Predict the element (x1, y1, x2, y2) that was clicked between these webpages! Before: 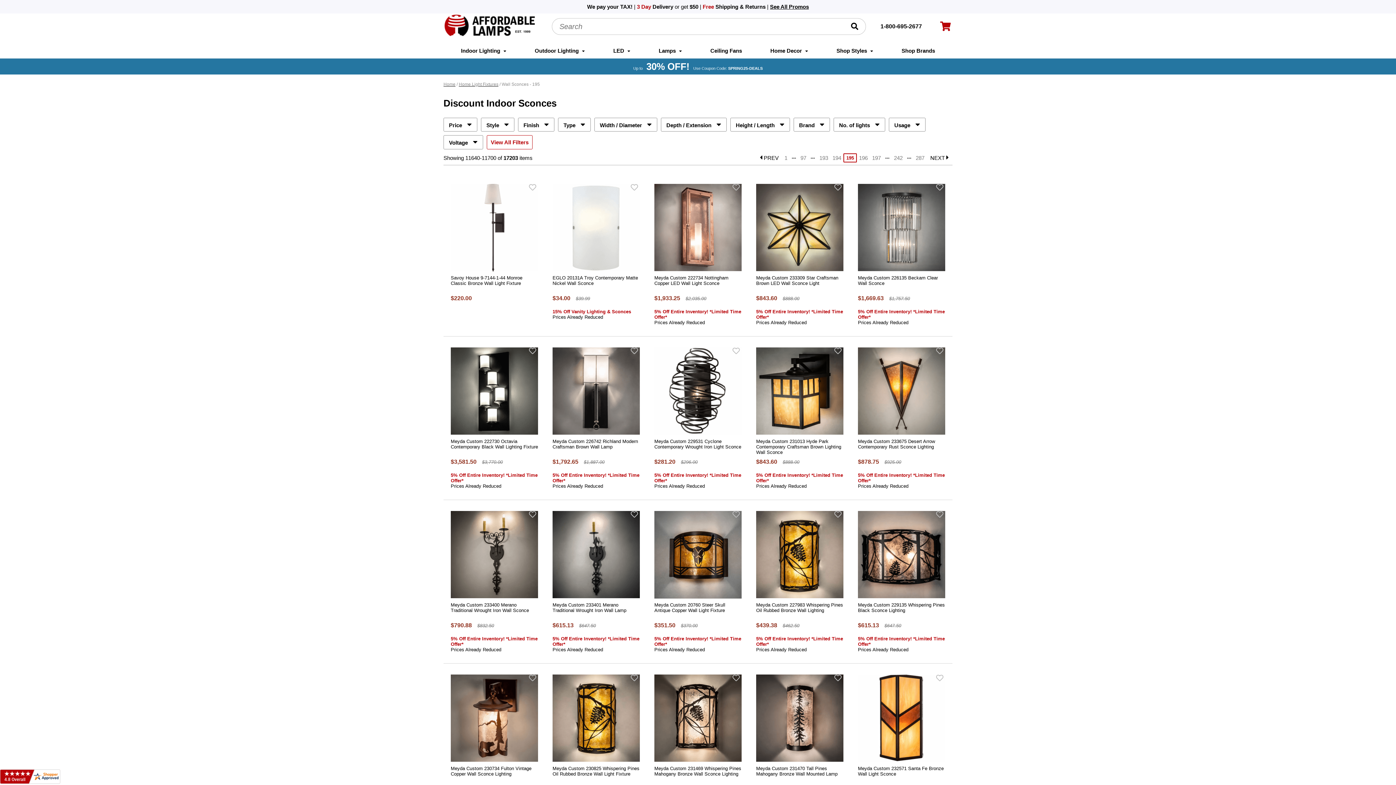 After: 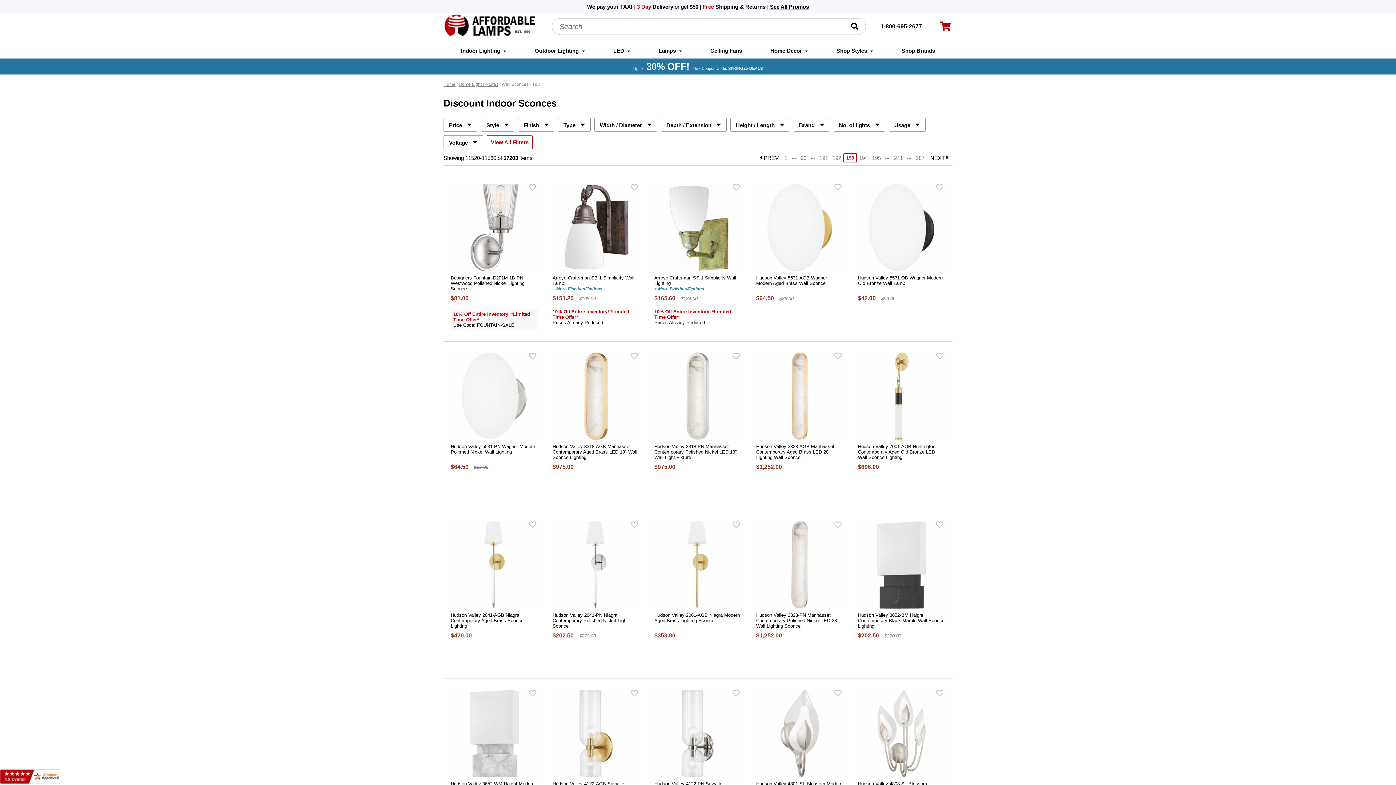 Action: bbox: (819, 154, 828, 161) label: 193